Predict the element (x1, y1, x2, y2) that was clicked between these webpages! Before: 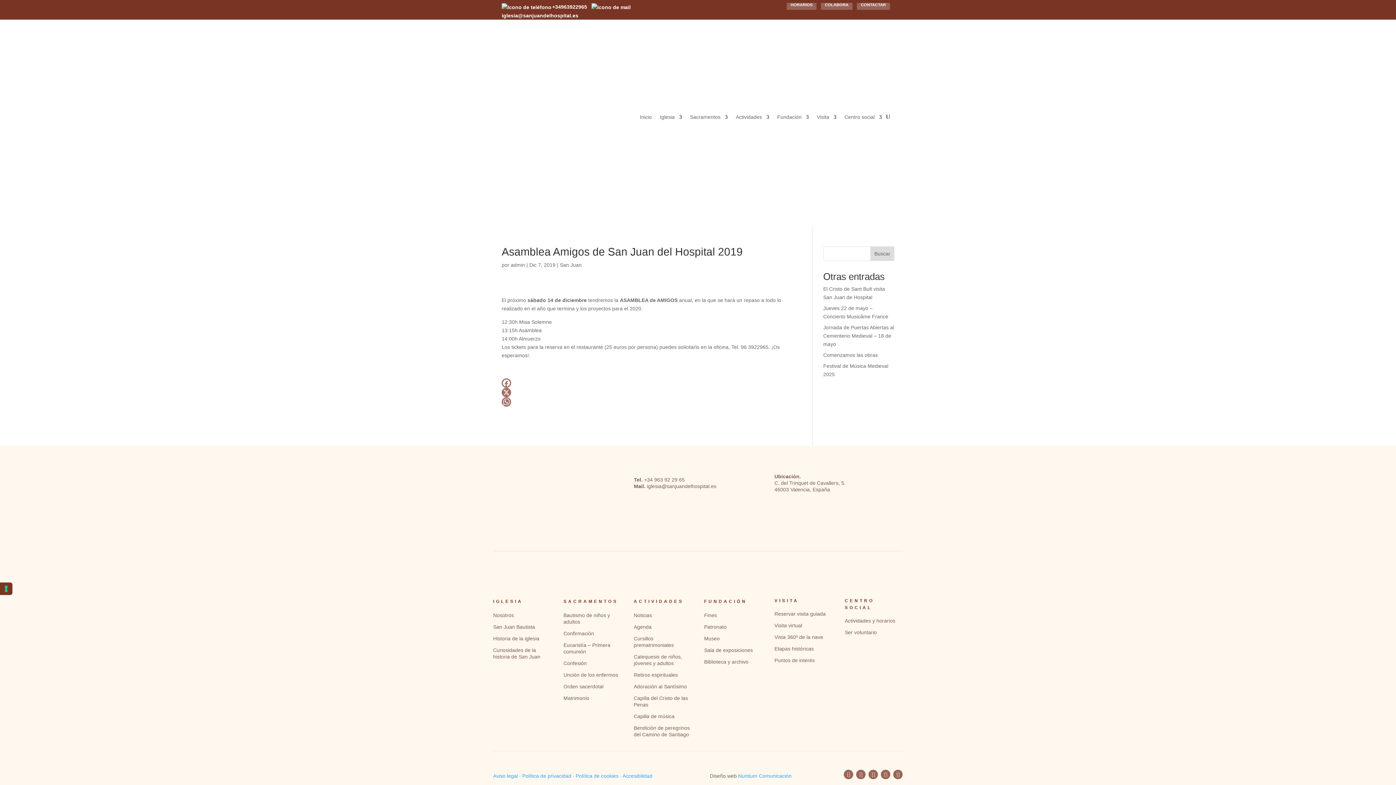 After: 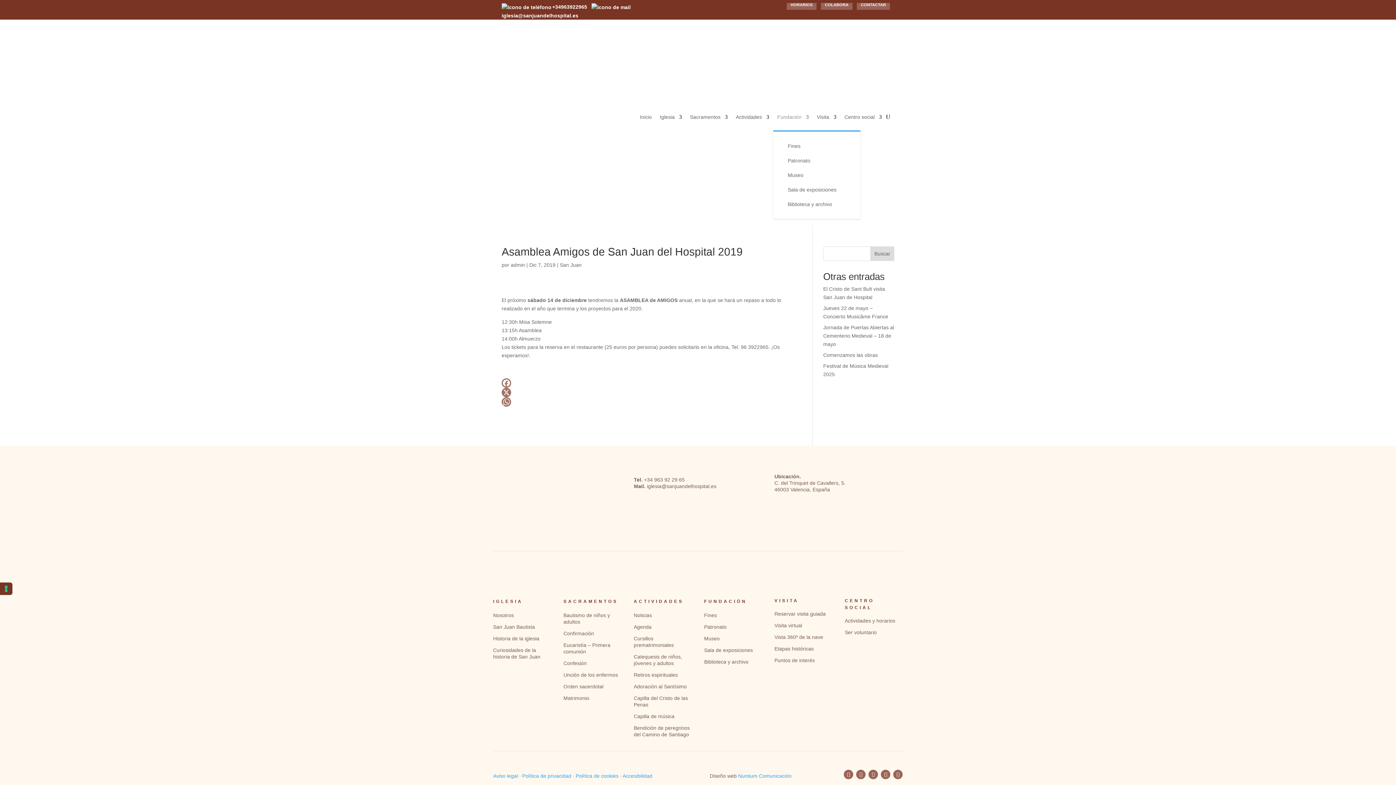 Action: label: Fundación bbox: (777, 103, 809, 130)